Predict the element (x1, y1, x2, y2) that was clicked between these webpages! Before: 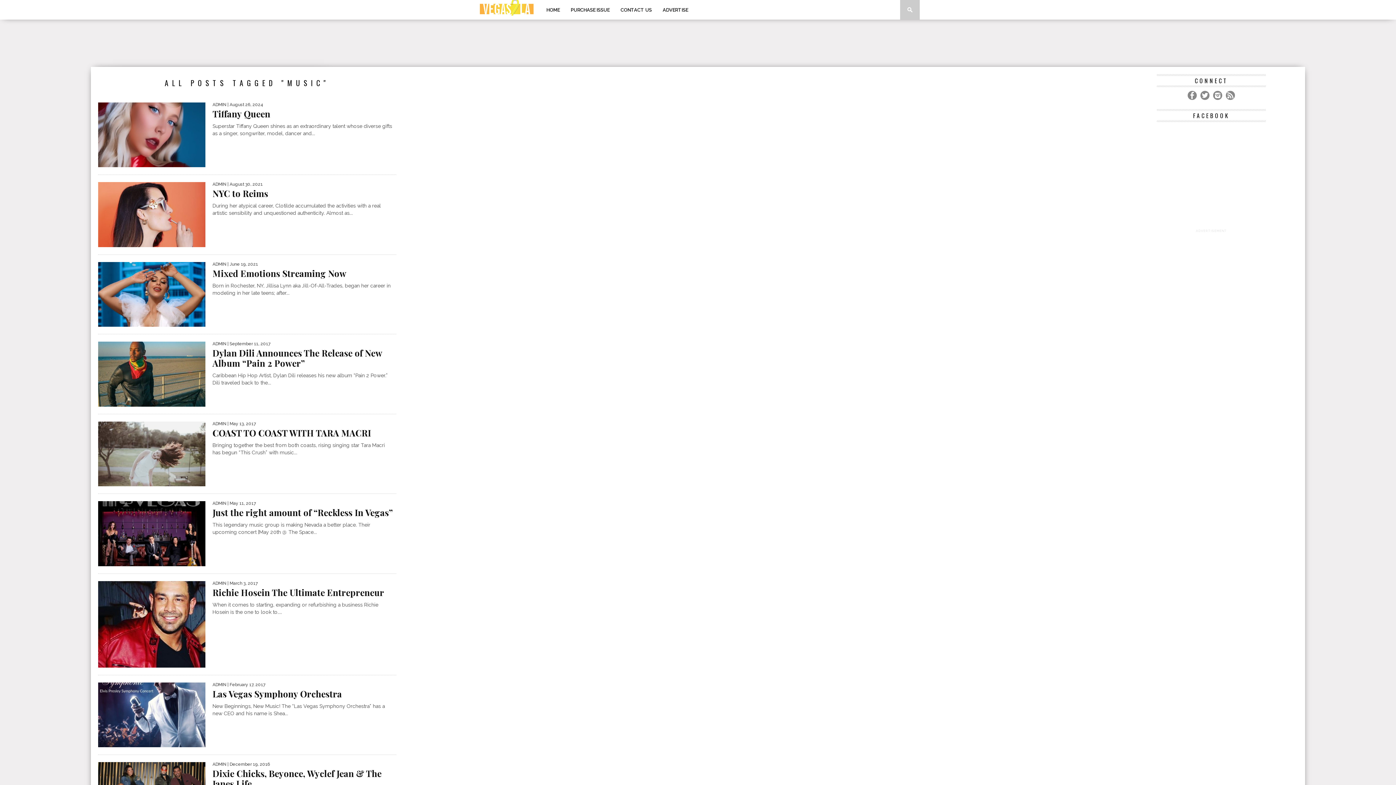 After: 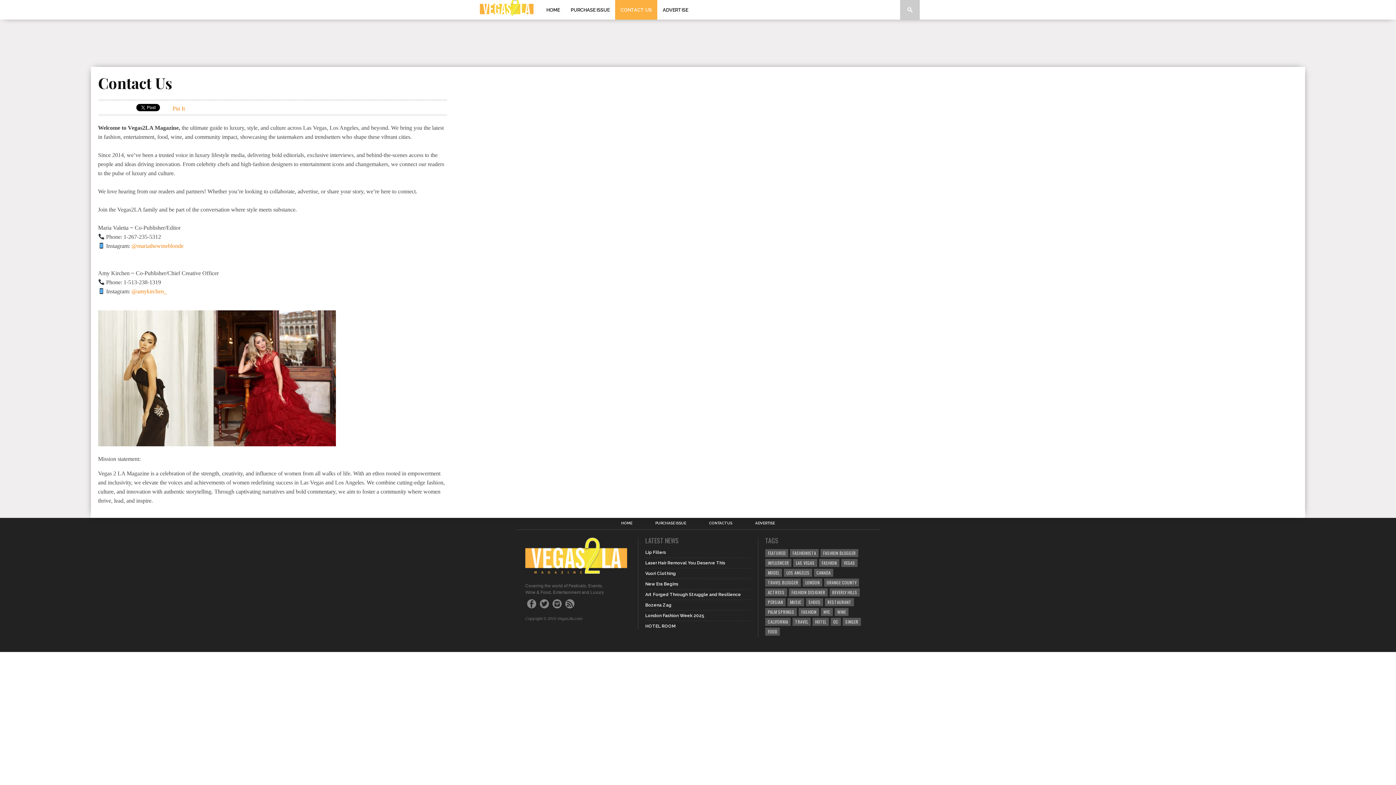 Action: label: CONTACT US bbox: (615, 0, 657, 19)